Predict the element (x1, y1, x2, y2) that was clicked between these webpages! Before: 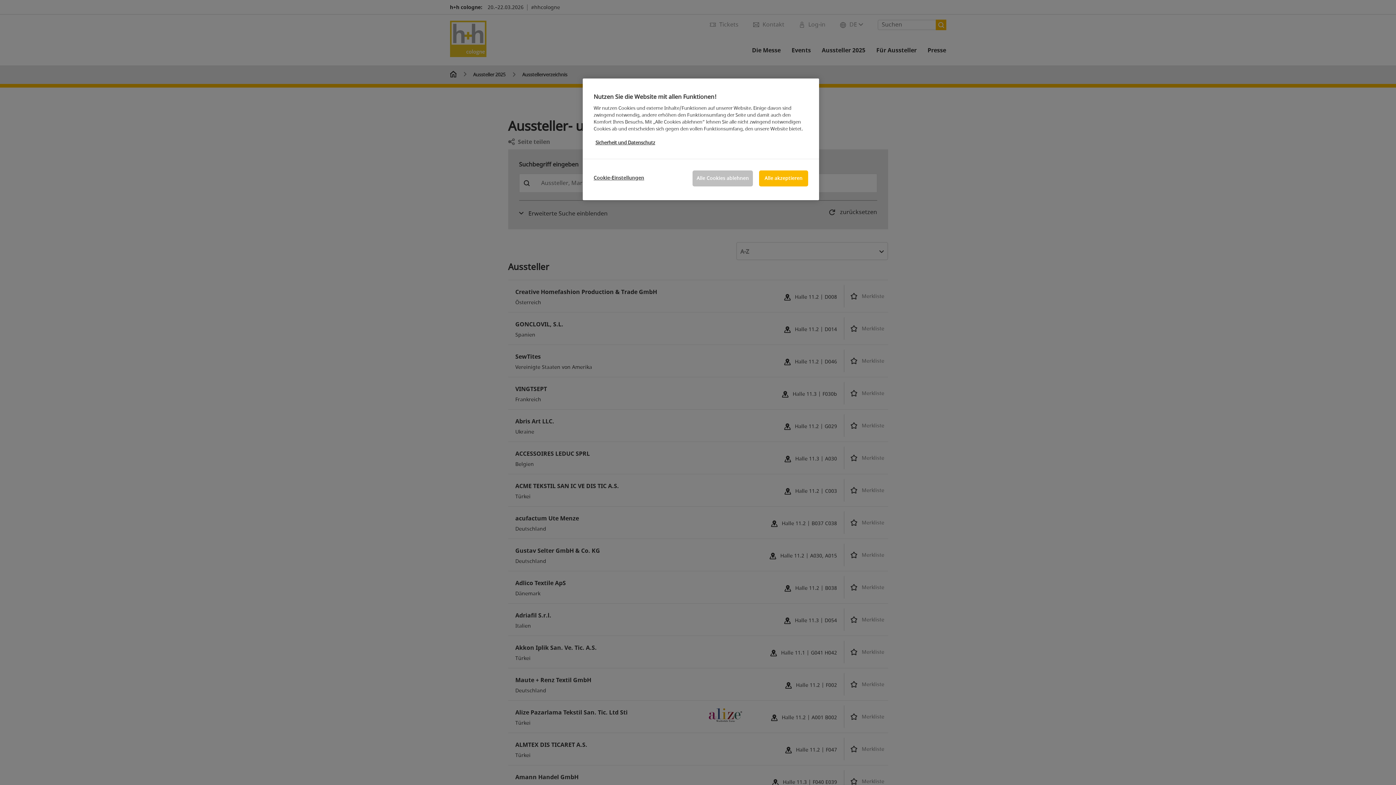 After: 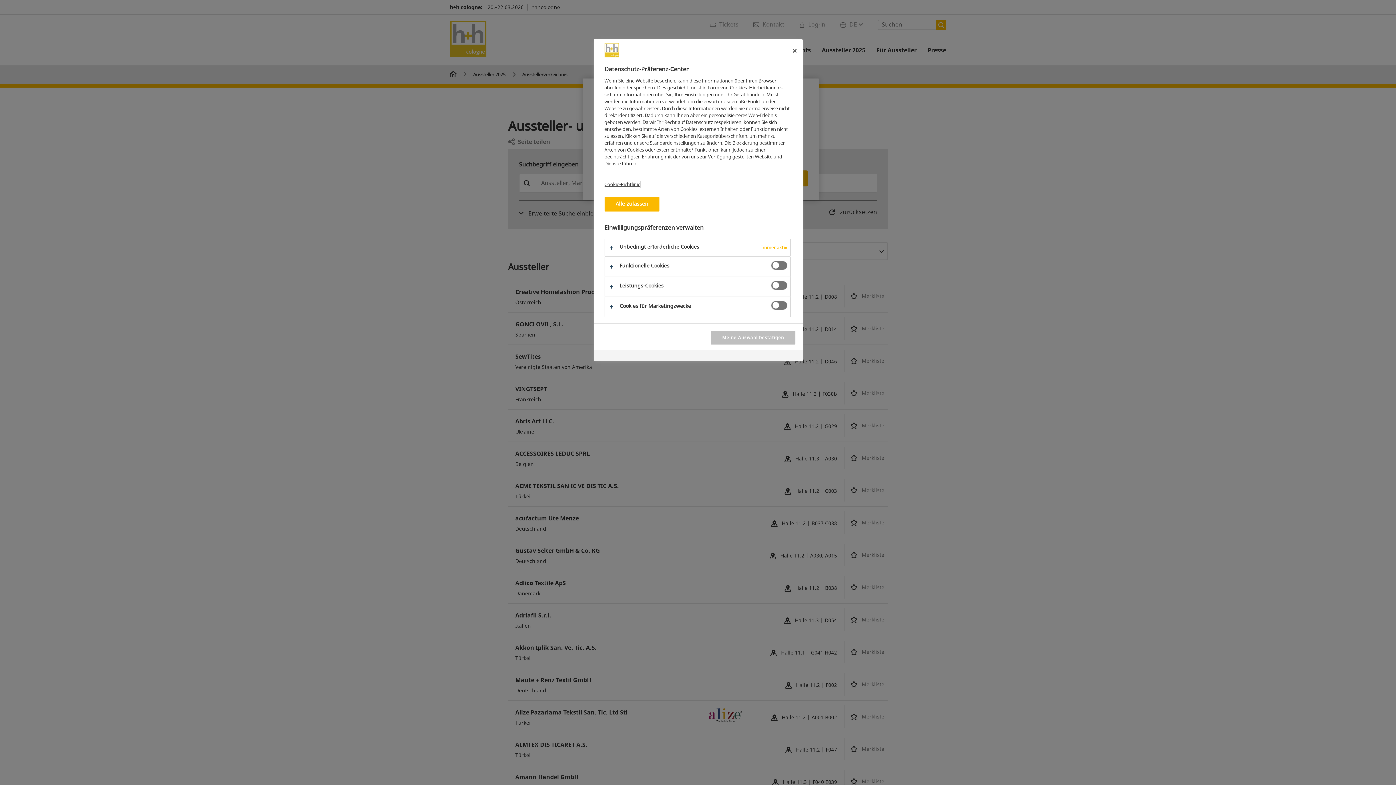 Action: label: Cookie-Einstellungen bbox: (593, 170, 644, 185)